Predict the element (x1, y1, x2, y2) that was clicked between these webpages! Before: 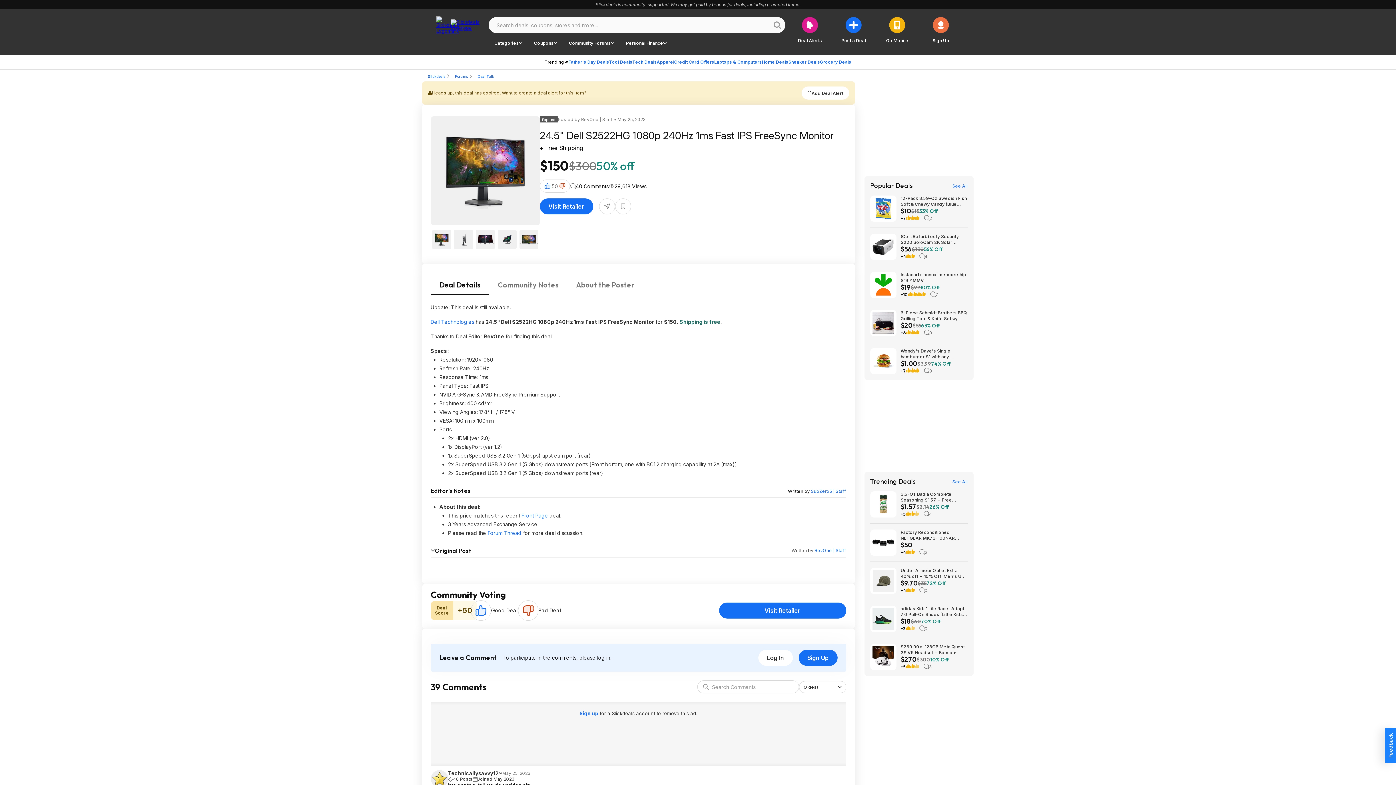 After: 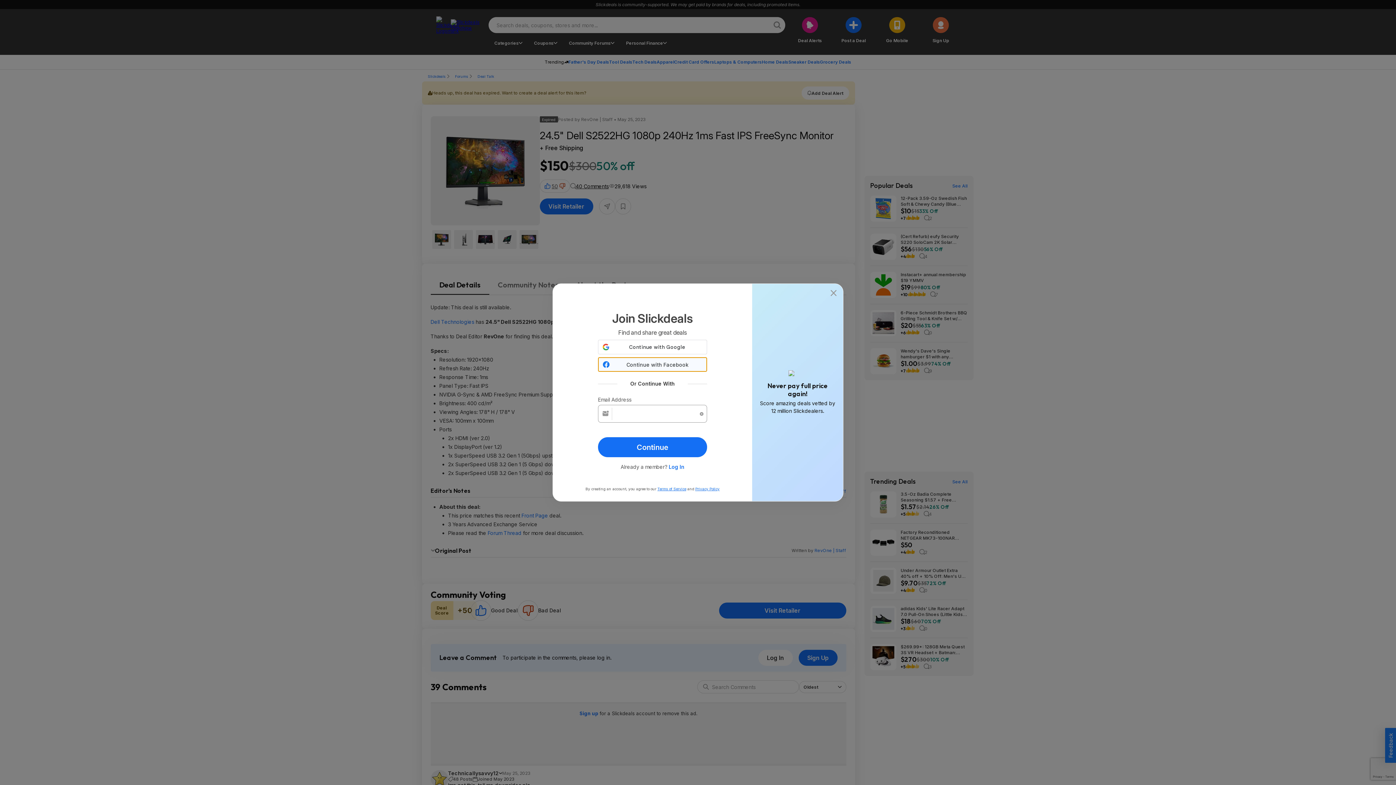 Action: label: Sign Up bbox: (798, 650, 837, 666)